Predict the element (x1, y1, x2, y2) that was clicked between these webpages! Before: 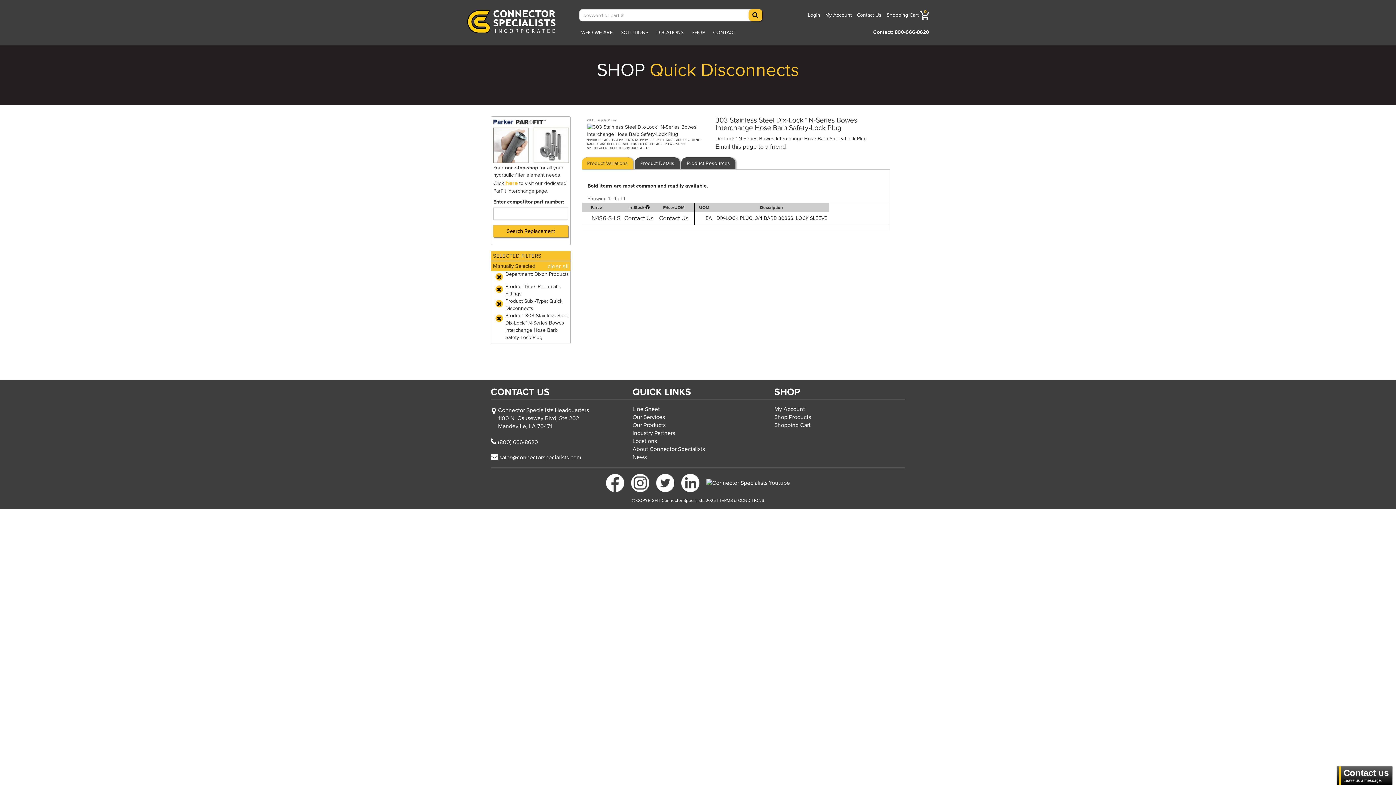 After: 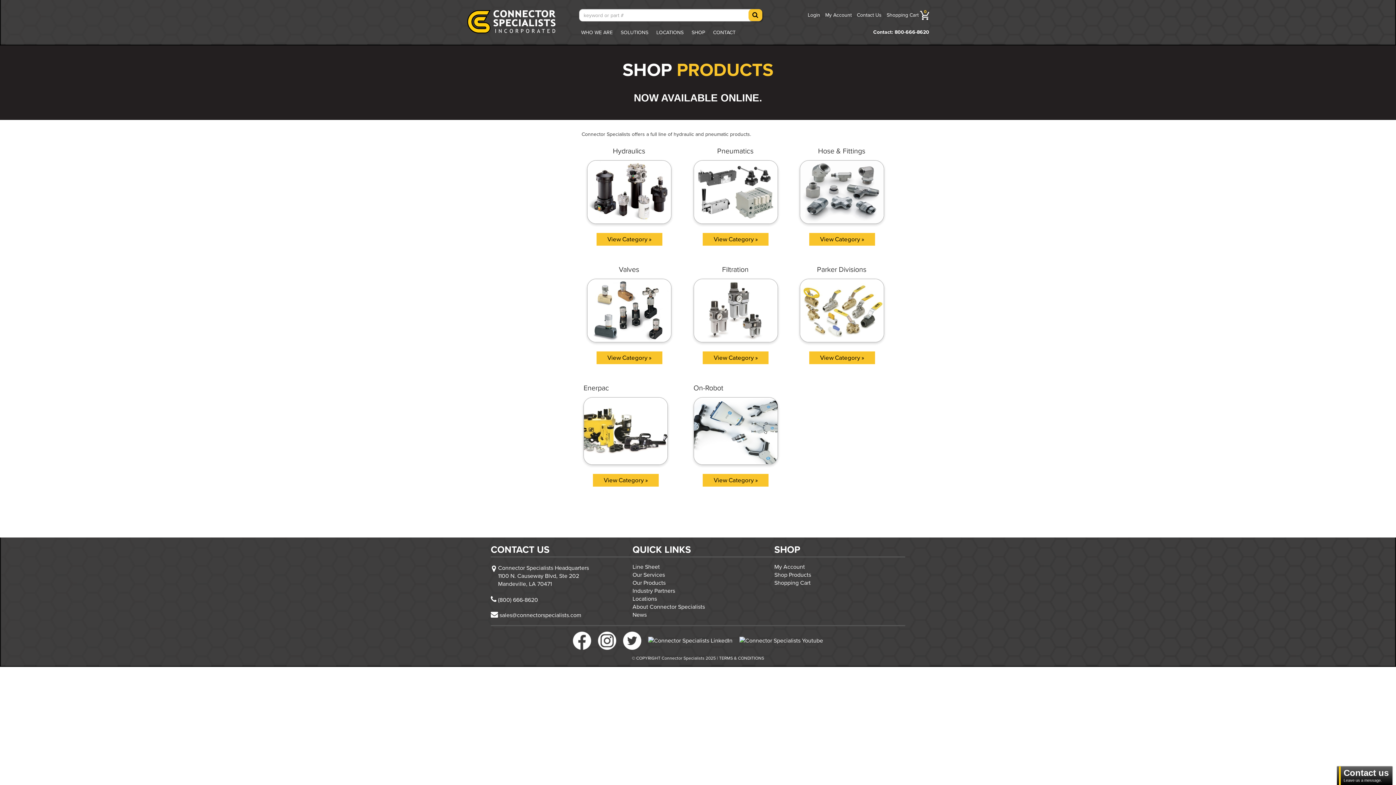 Action: bbox: (691, 28, 708, 36) label: SHOP